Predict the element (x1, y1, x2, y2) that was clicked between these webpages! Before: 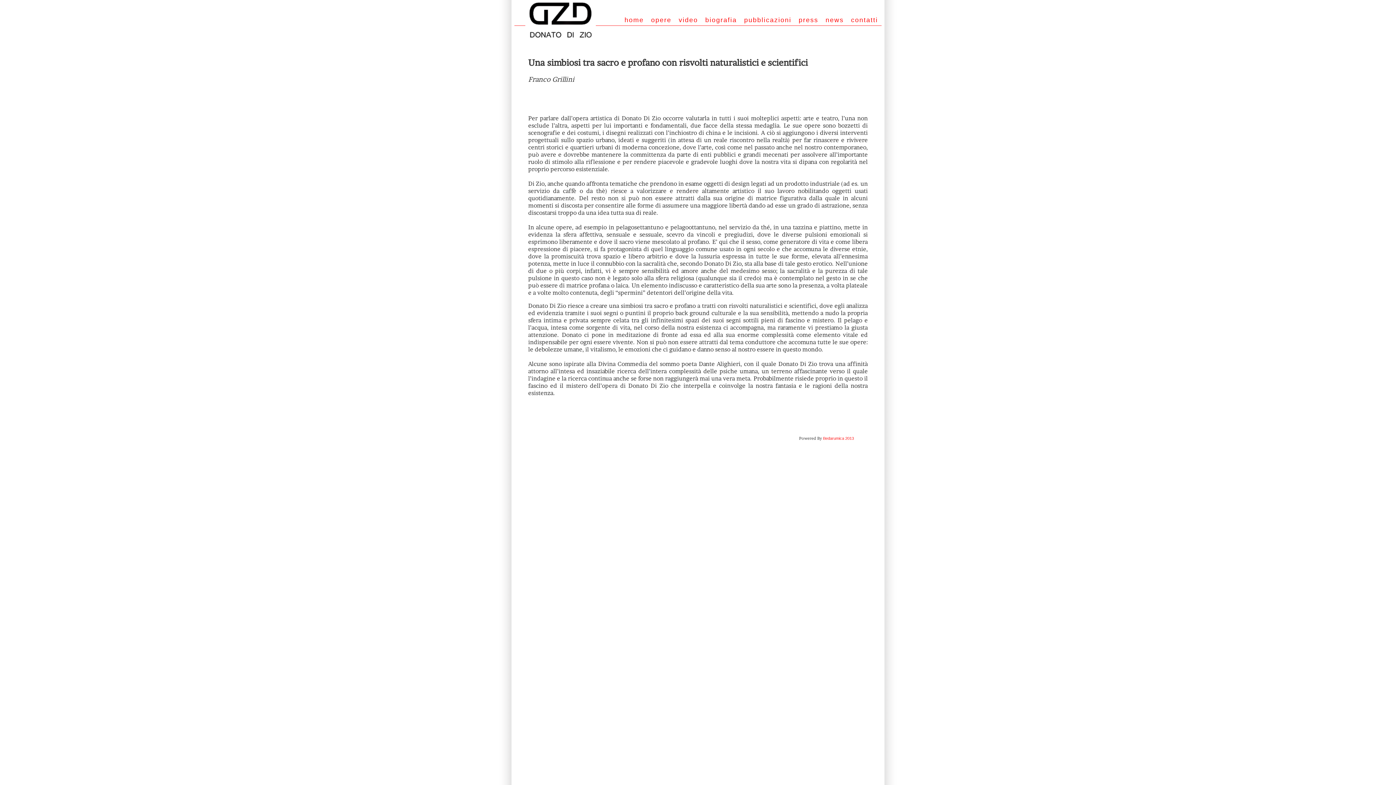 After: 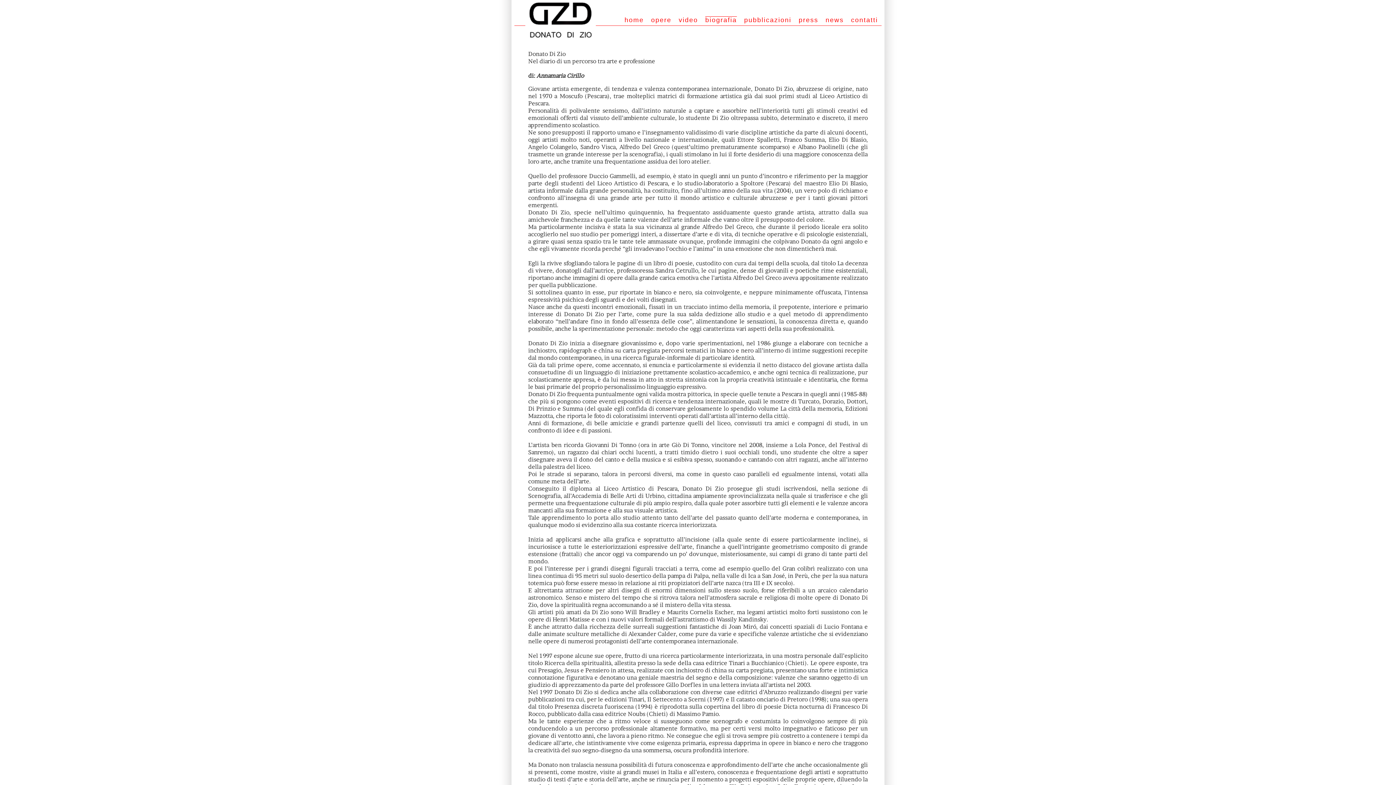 Action: label: biografia bbox: (705, 16, 737, 23)